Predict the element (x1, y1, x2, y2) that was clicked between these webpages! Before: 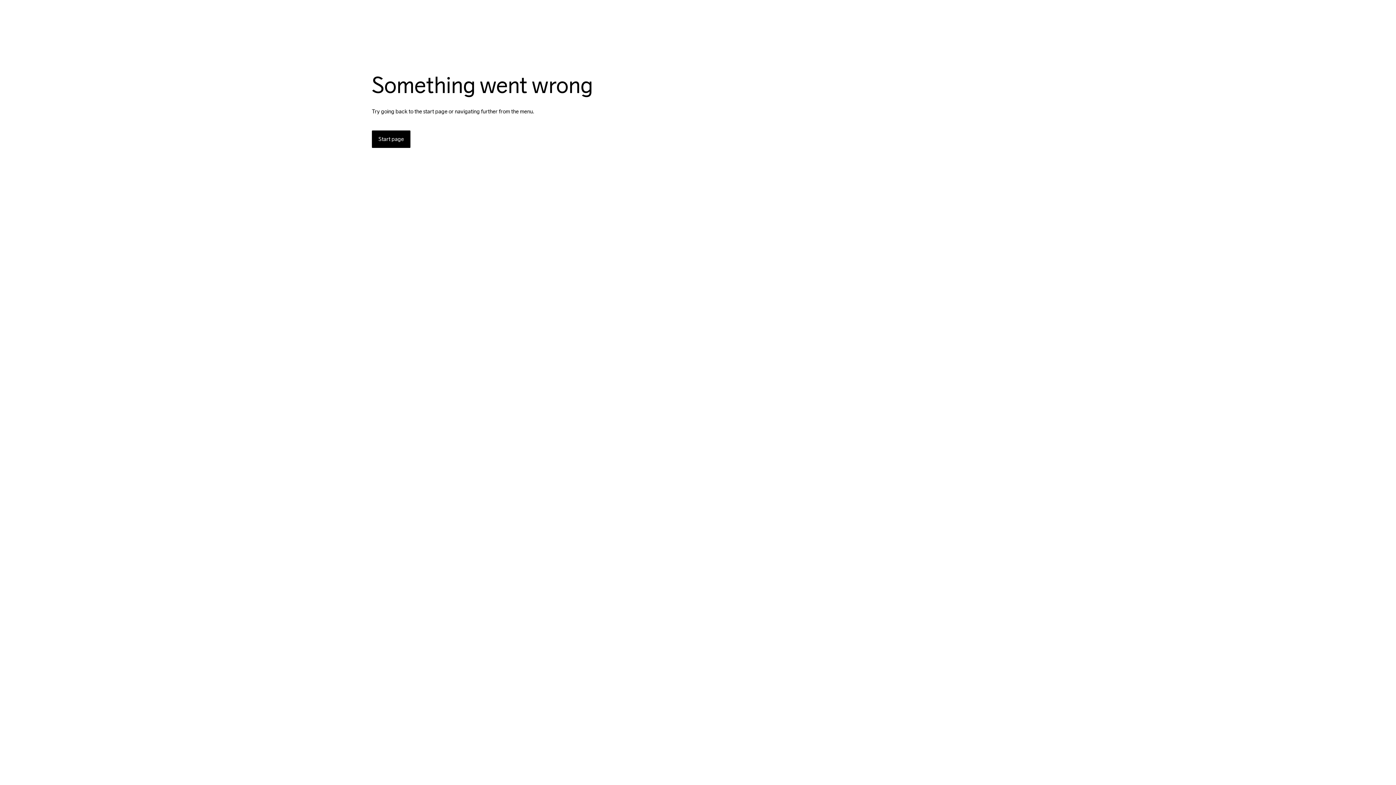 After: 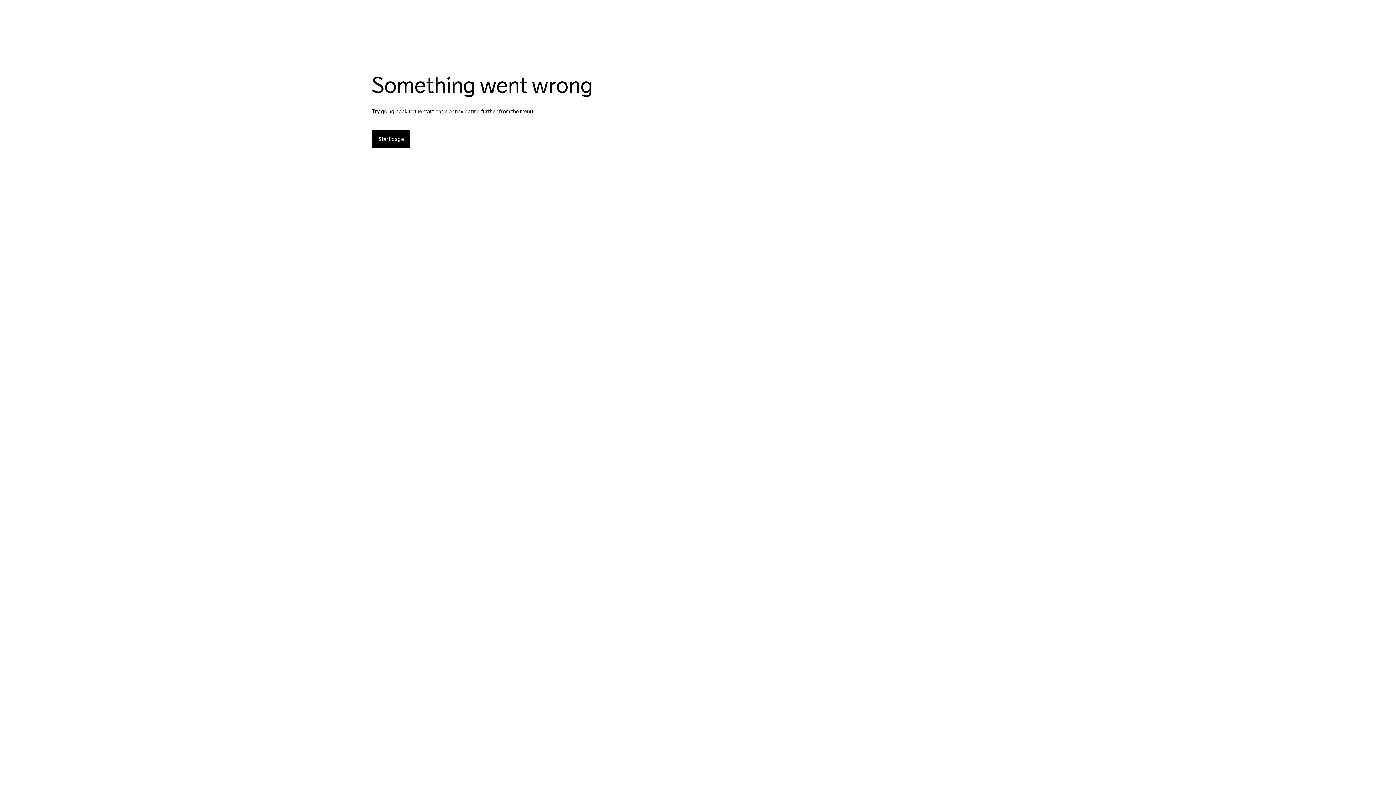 Action: label: Start page bbox: (372, 130, 410, 148)